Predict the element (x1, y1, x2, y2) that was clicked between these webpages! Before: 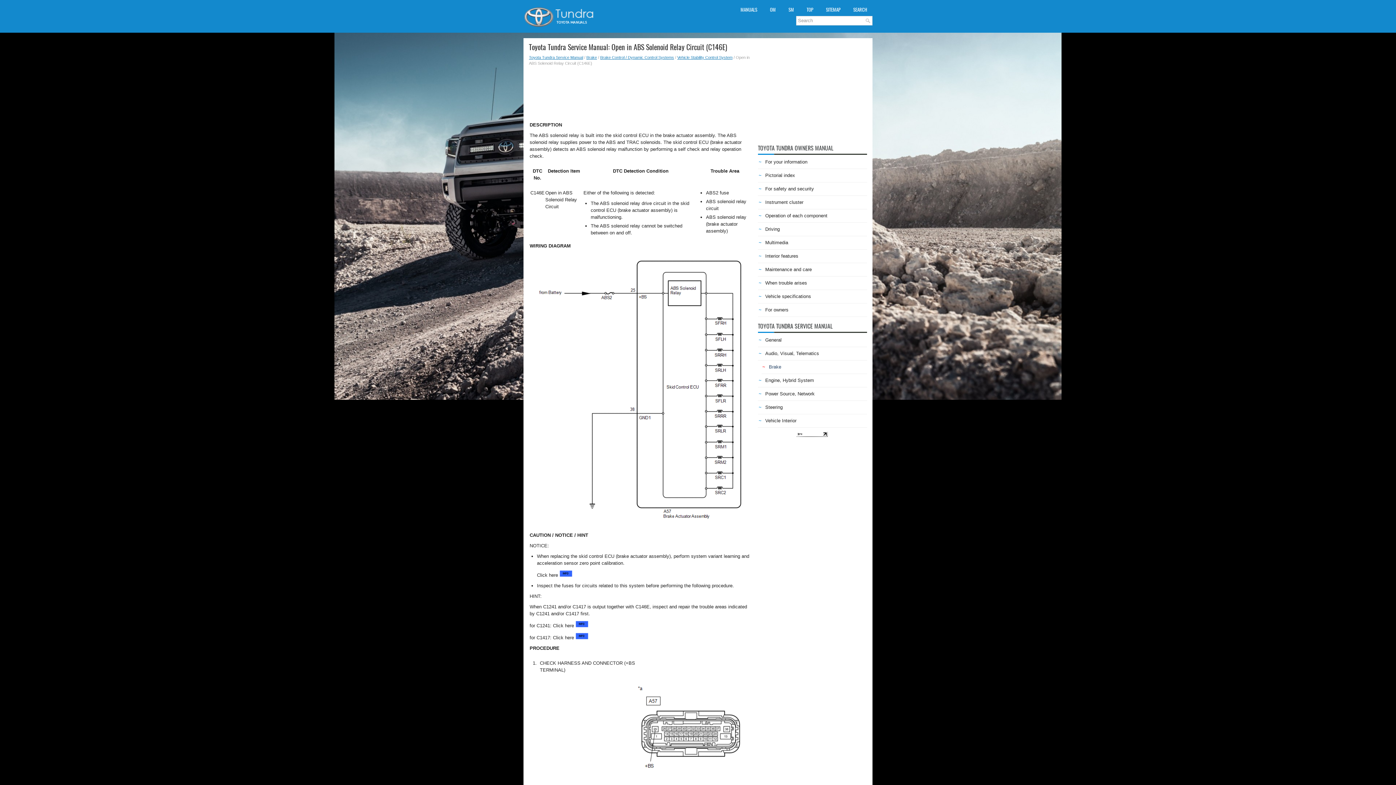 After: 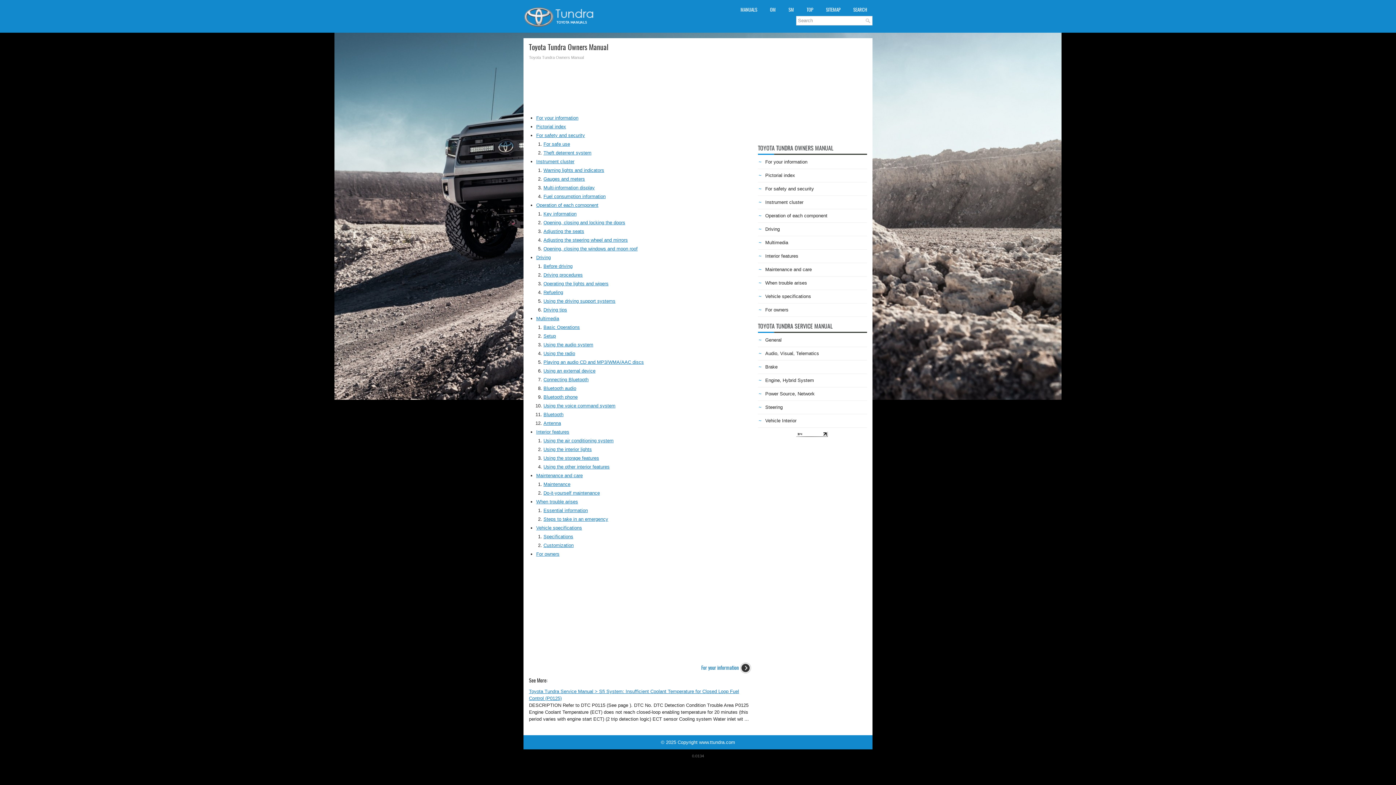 Action: label: OM bbox: (764, 4, 781, 14)